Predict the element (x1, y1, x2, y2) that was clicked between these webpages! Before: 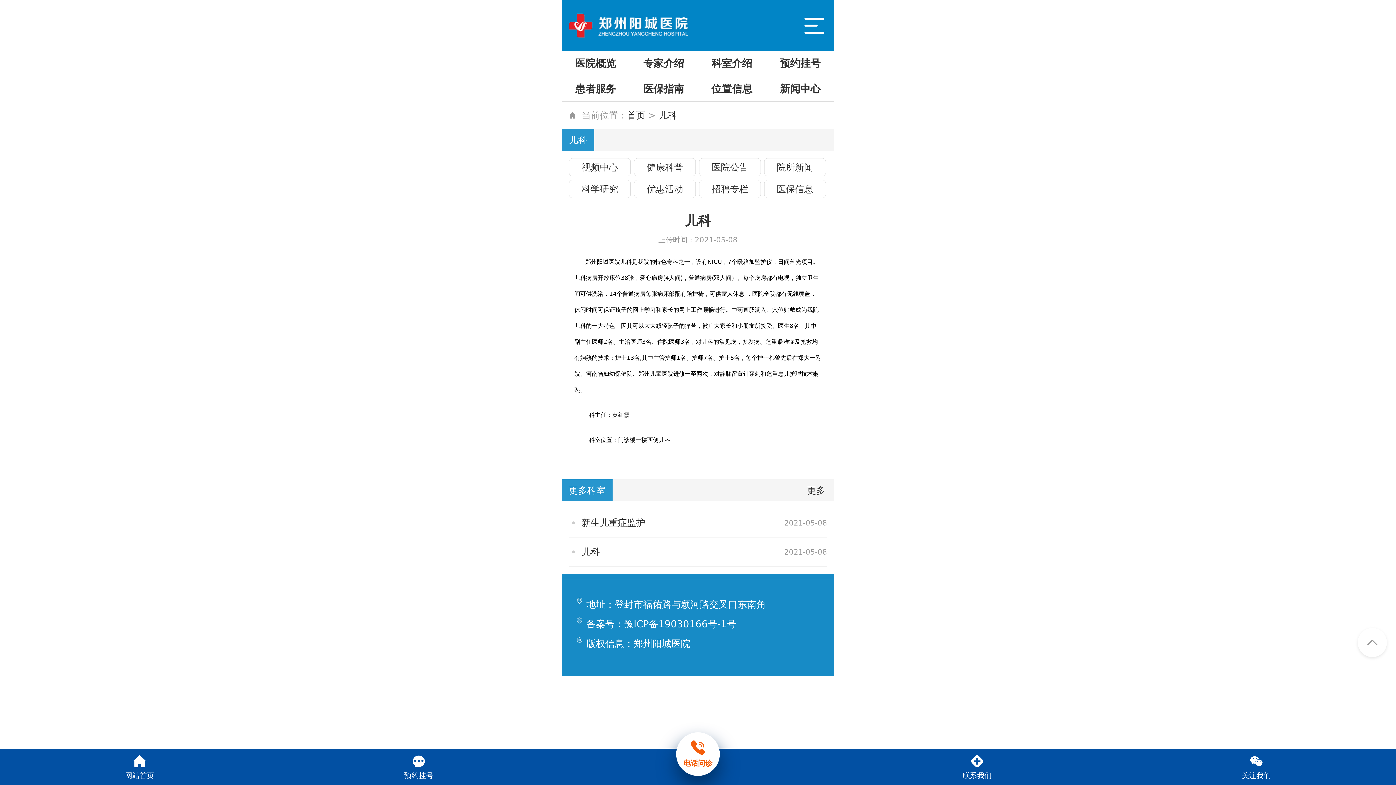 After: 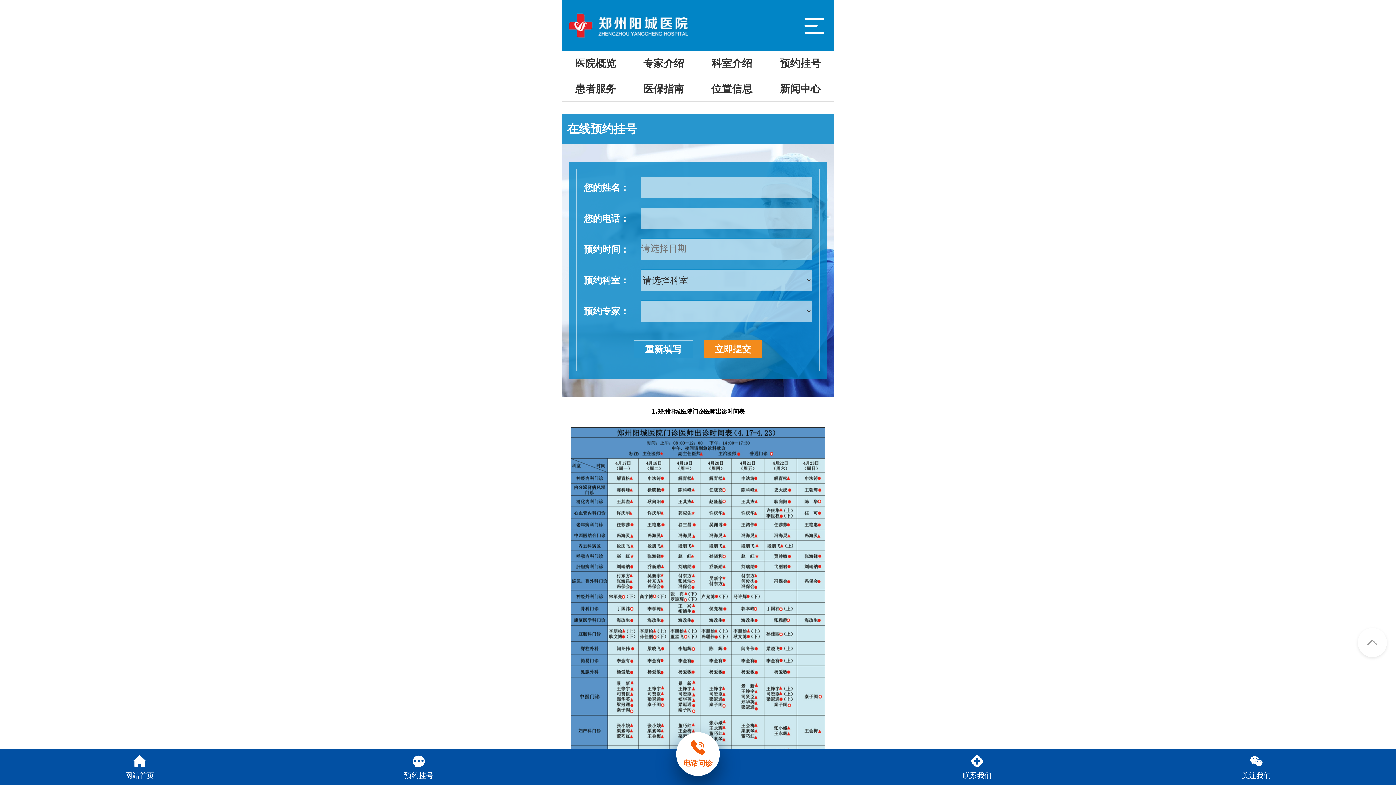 Action: bbox: (780, 57, 820, 69) label: 预约挂号